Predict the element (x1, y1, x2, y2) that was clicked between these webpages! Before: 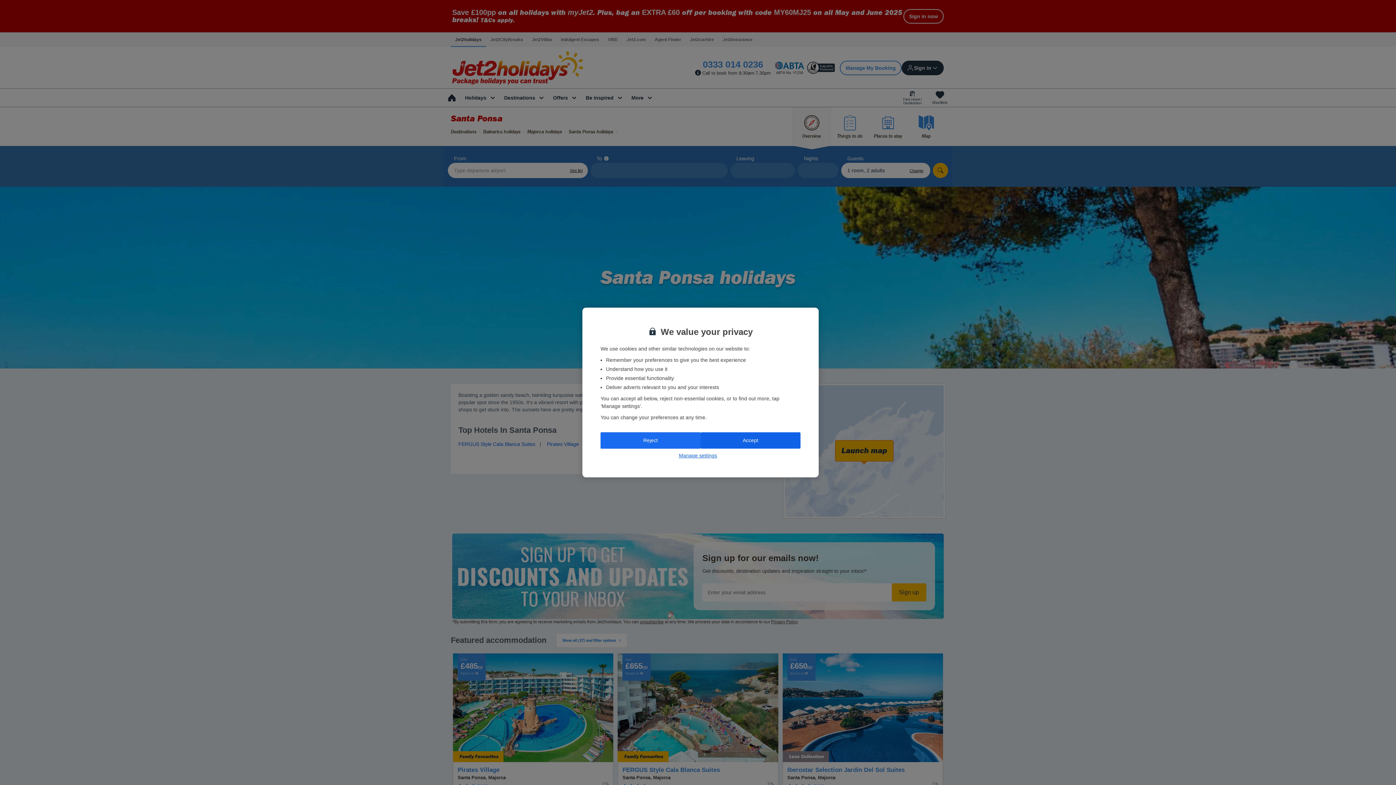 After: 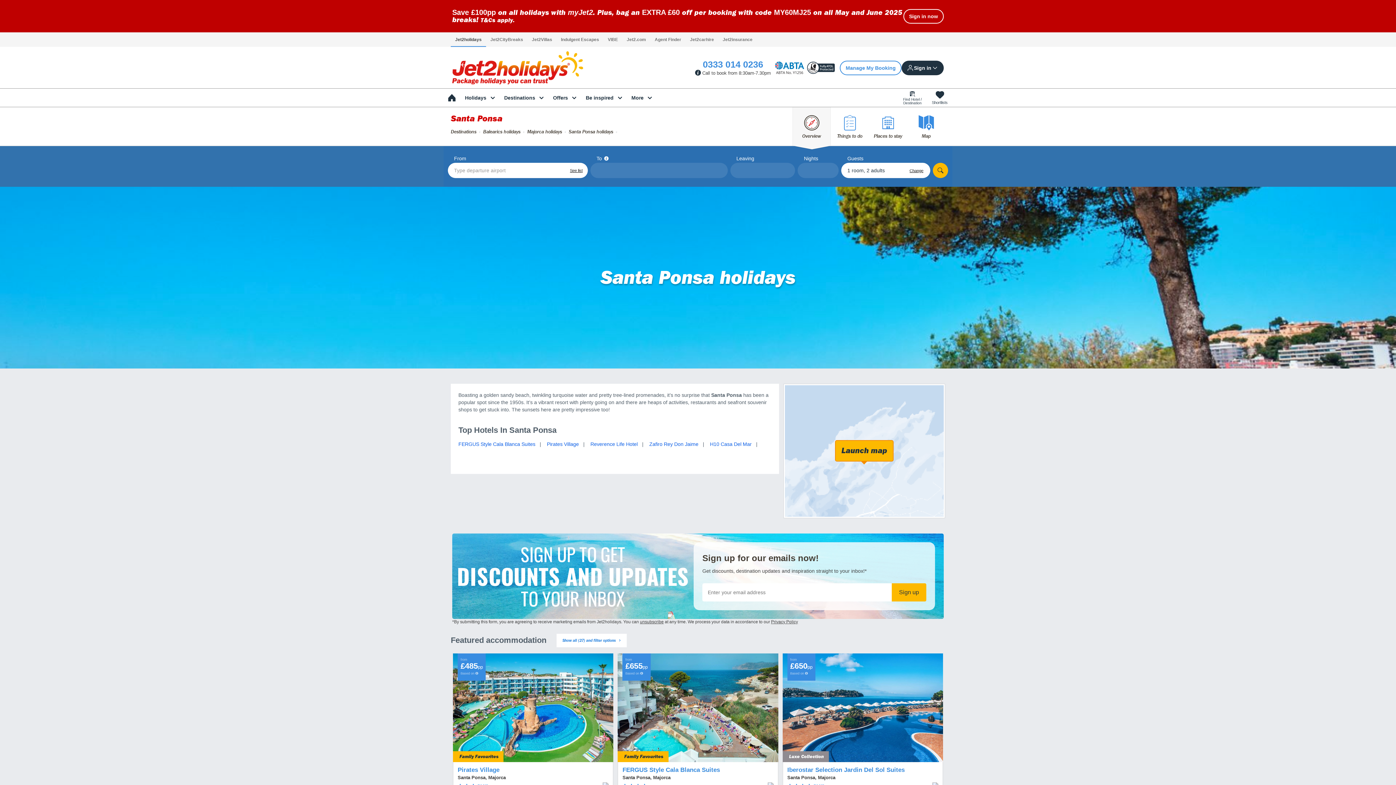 Action: bbox: (700, 432, 800, 448) label: Accept